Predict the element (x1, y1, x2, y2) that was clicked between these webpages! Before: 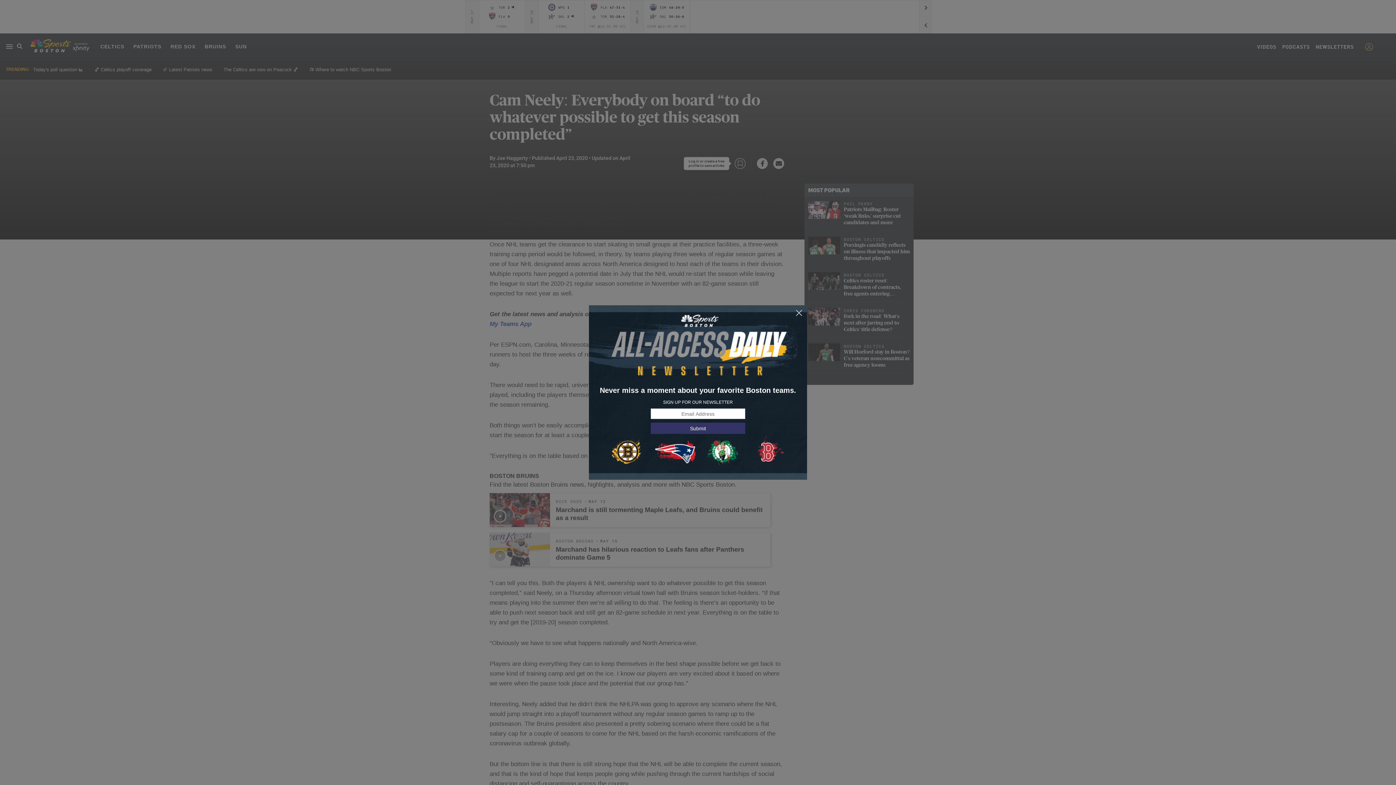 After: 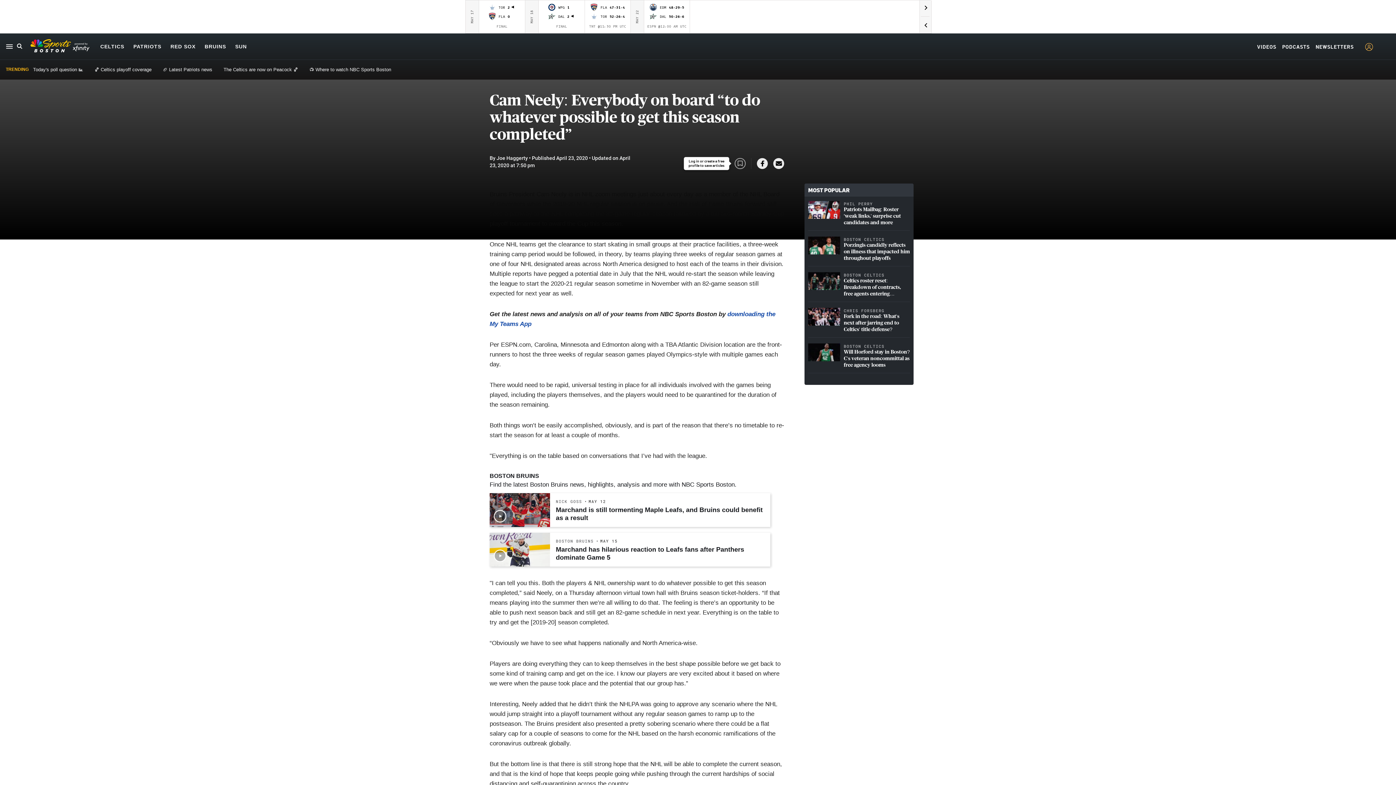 Action: bbox: (795, 309, 803, 317)